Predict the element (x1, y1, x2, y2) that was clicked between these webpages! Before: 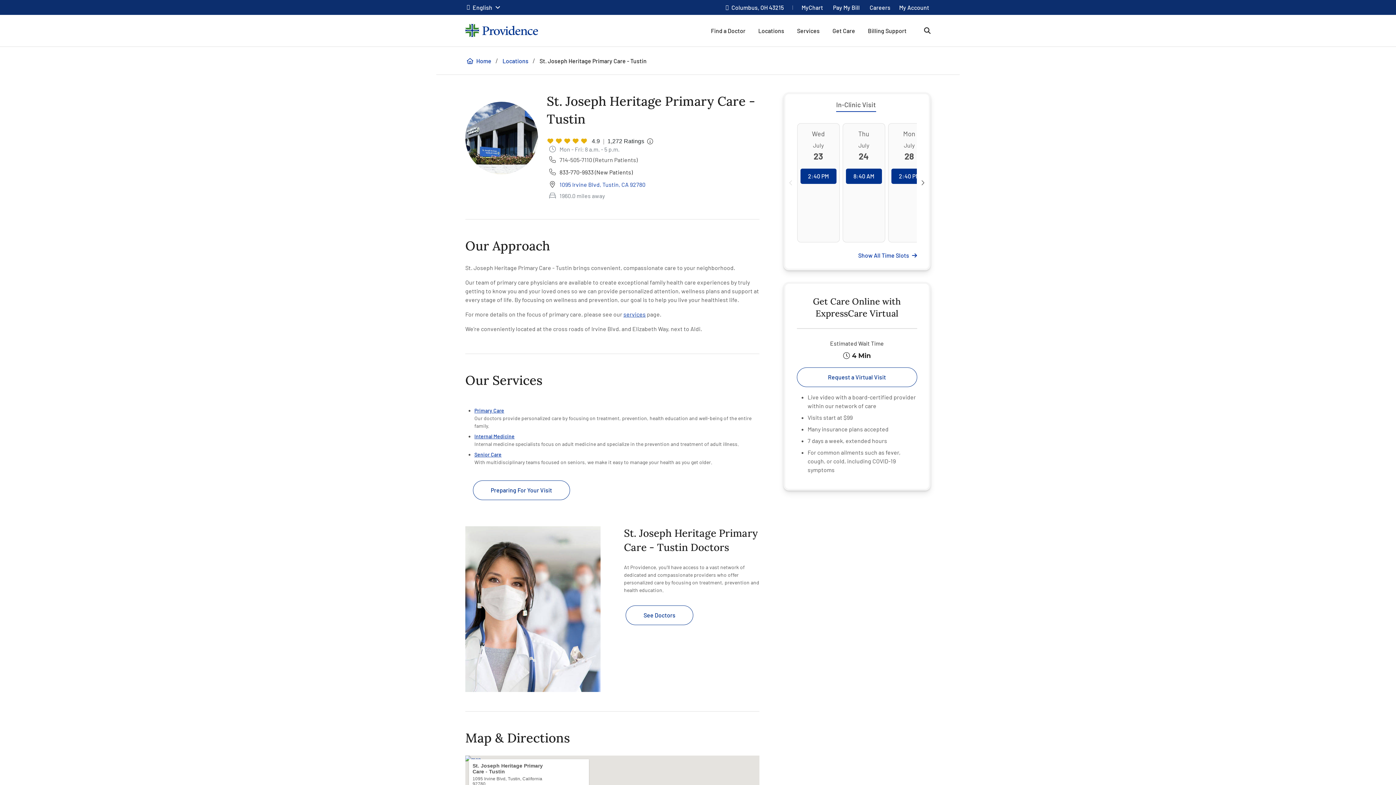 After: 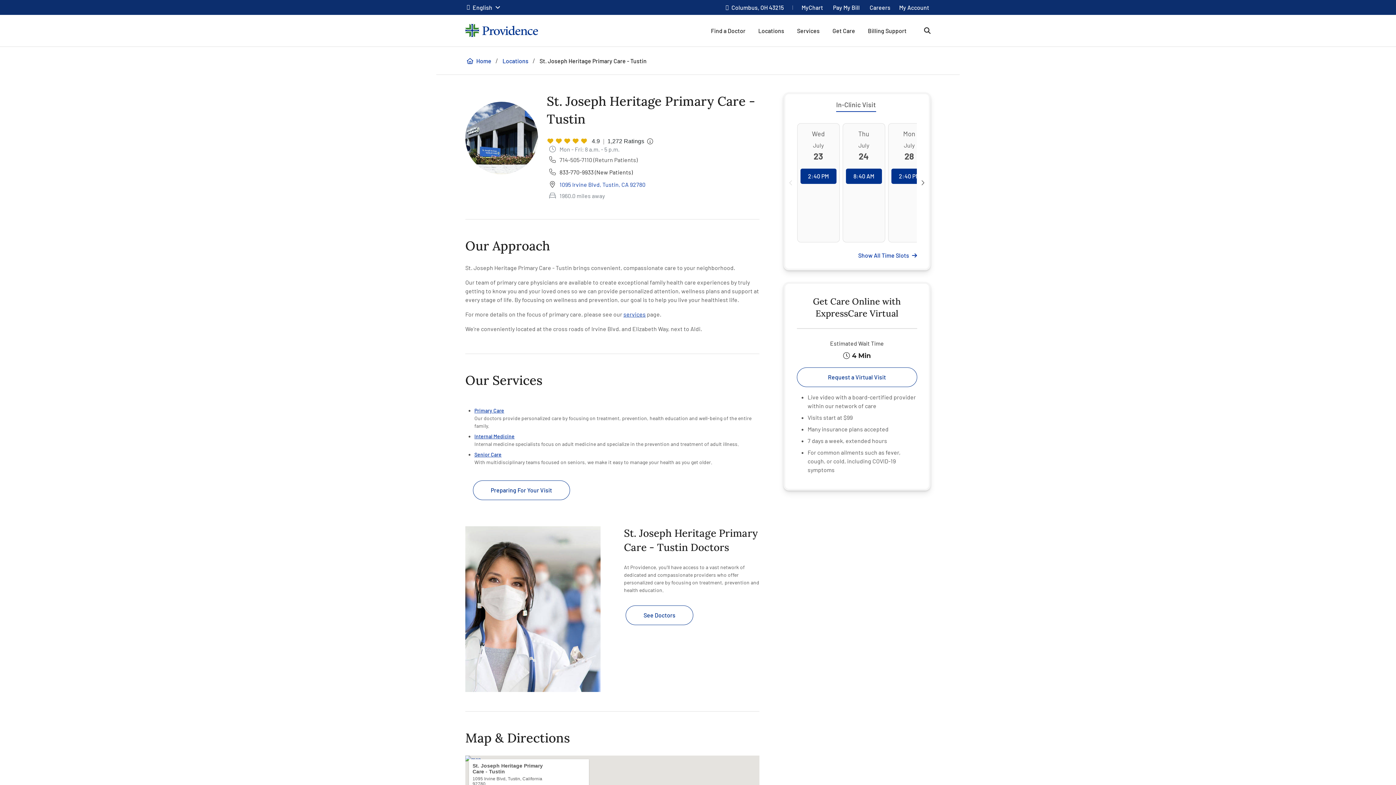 Action: bbox: (785, 94, 929, 115) label: In-Clinic Visit tab